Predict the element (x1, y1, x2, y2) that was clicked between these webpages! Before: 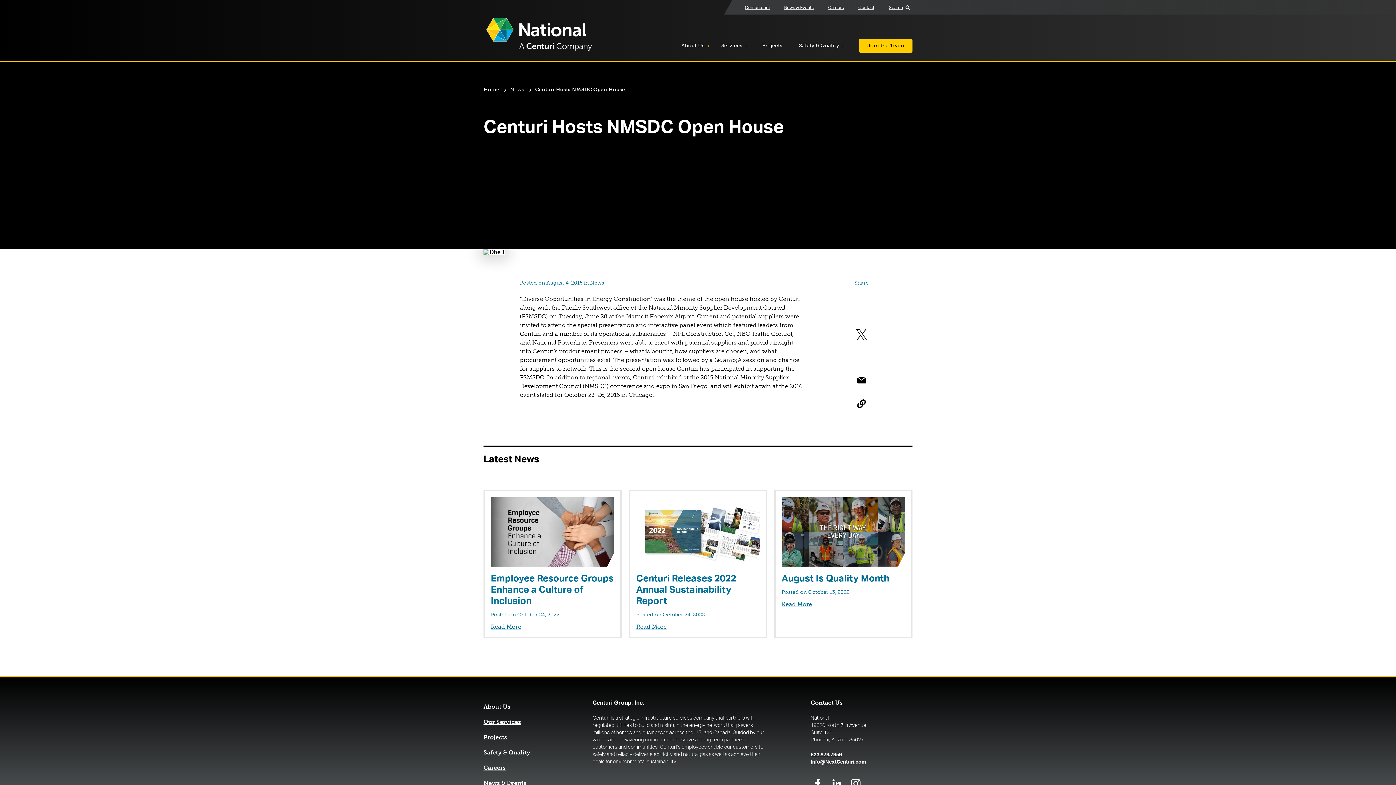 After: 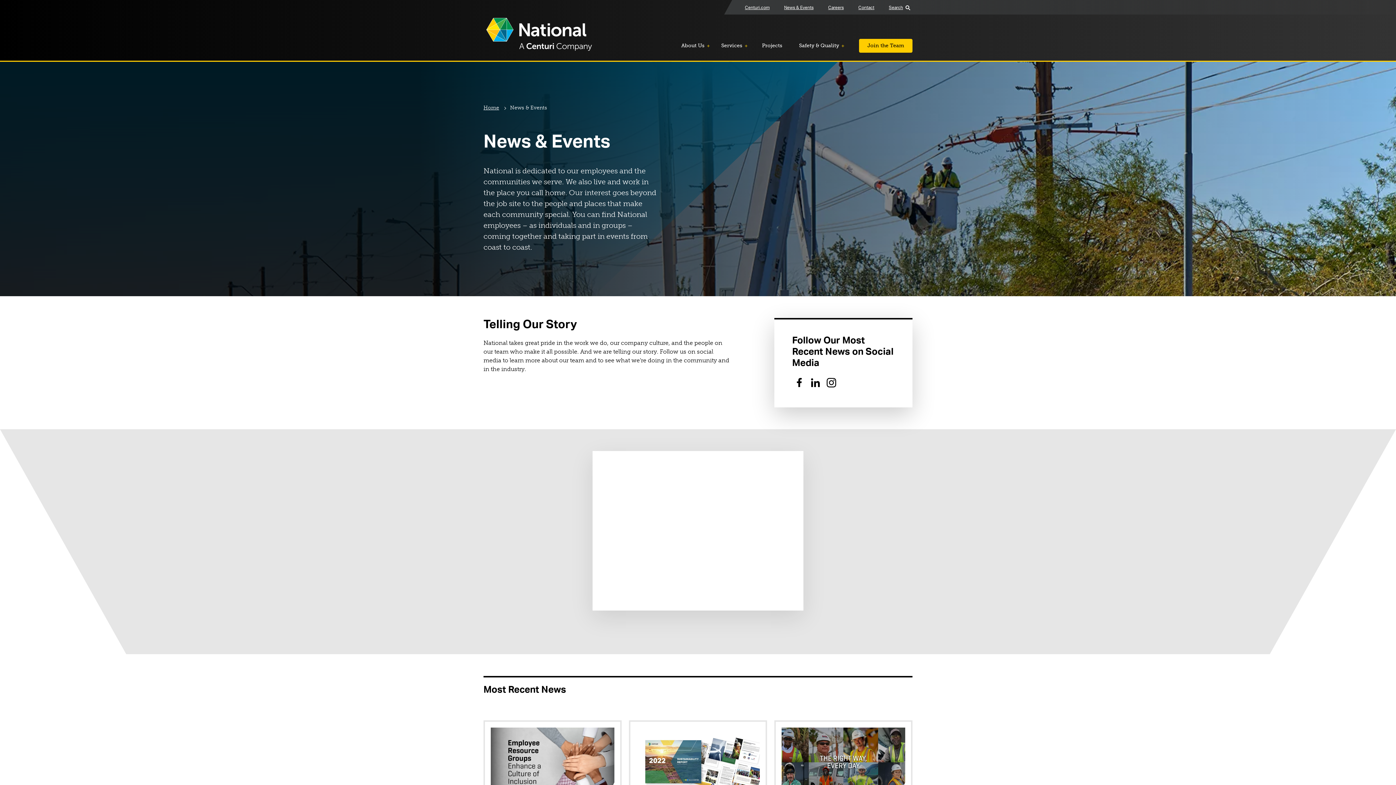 Action: label: News & Events bbox: (483, 780, 526, 786)